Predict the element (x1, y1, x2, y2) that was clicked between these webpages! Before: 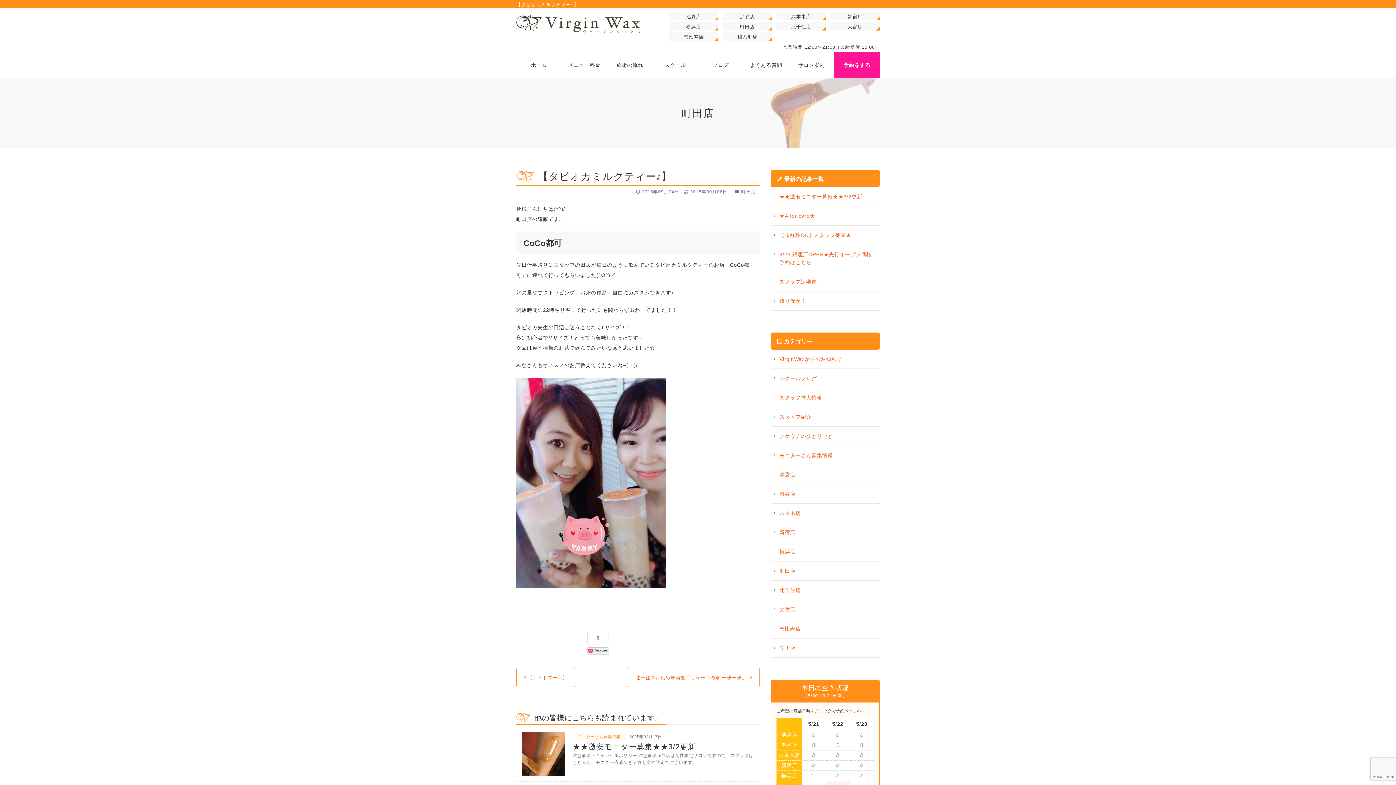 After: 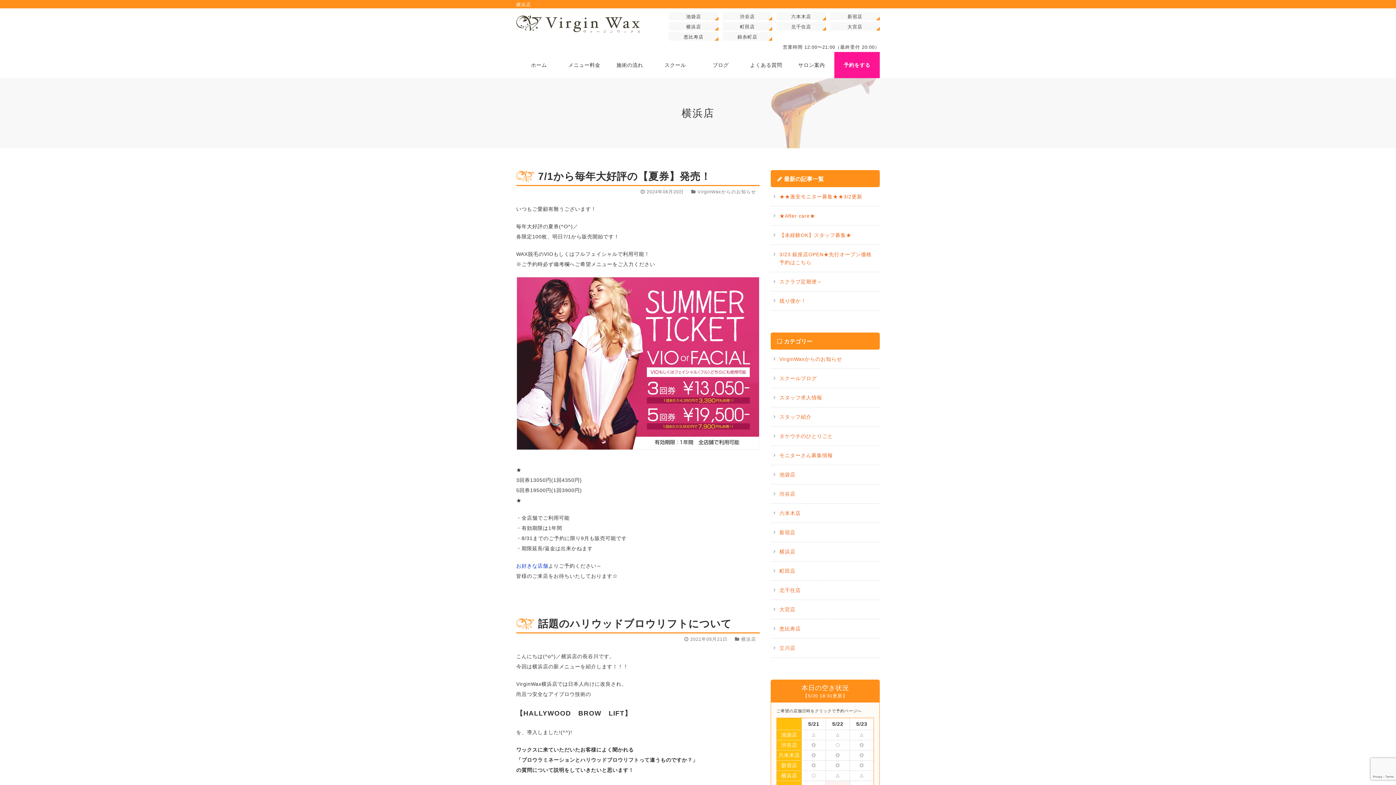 Action: label: 横浜店 bbox: (779, 549, 795, 554)